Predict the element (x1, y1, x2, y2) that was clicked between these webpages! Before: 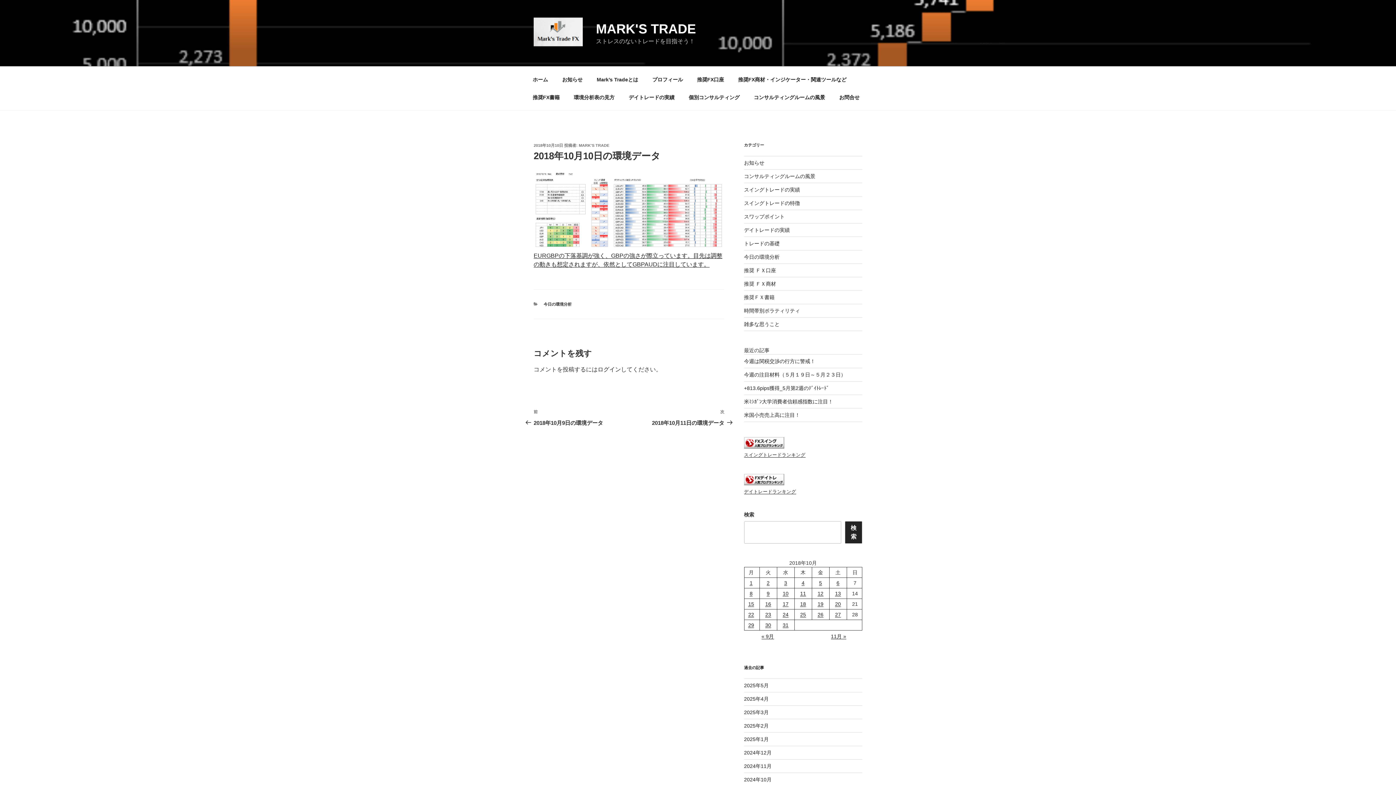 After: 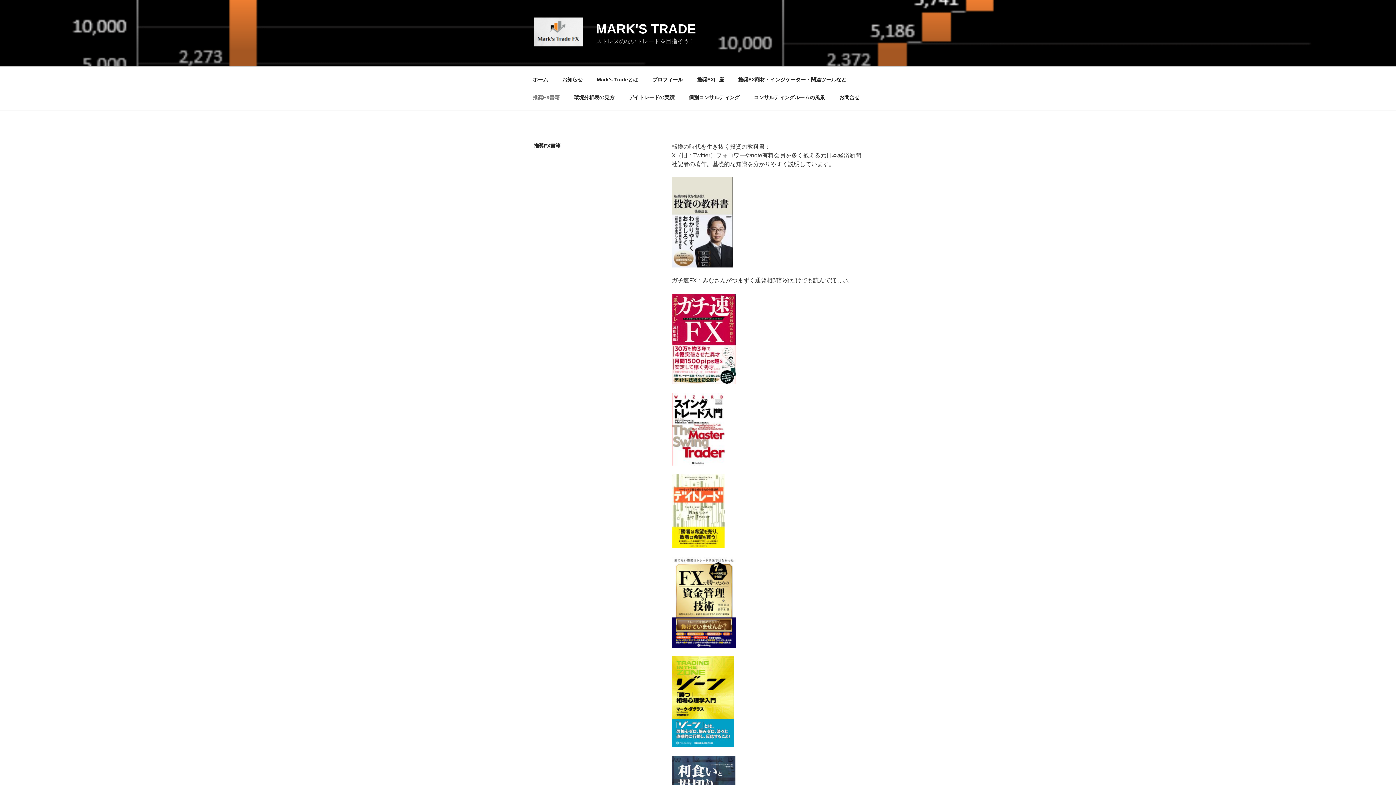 Action: bbox: (526, 88, 566, 106) label: 推奨FX書籍